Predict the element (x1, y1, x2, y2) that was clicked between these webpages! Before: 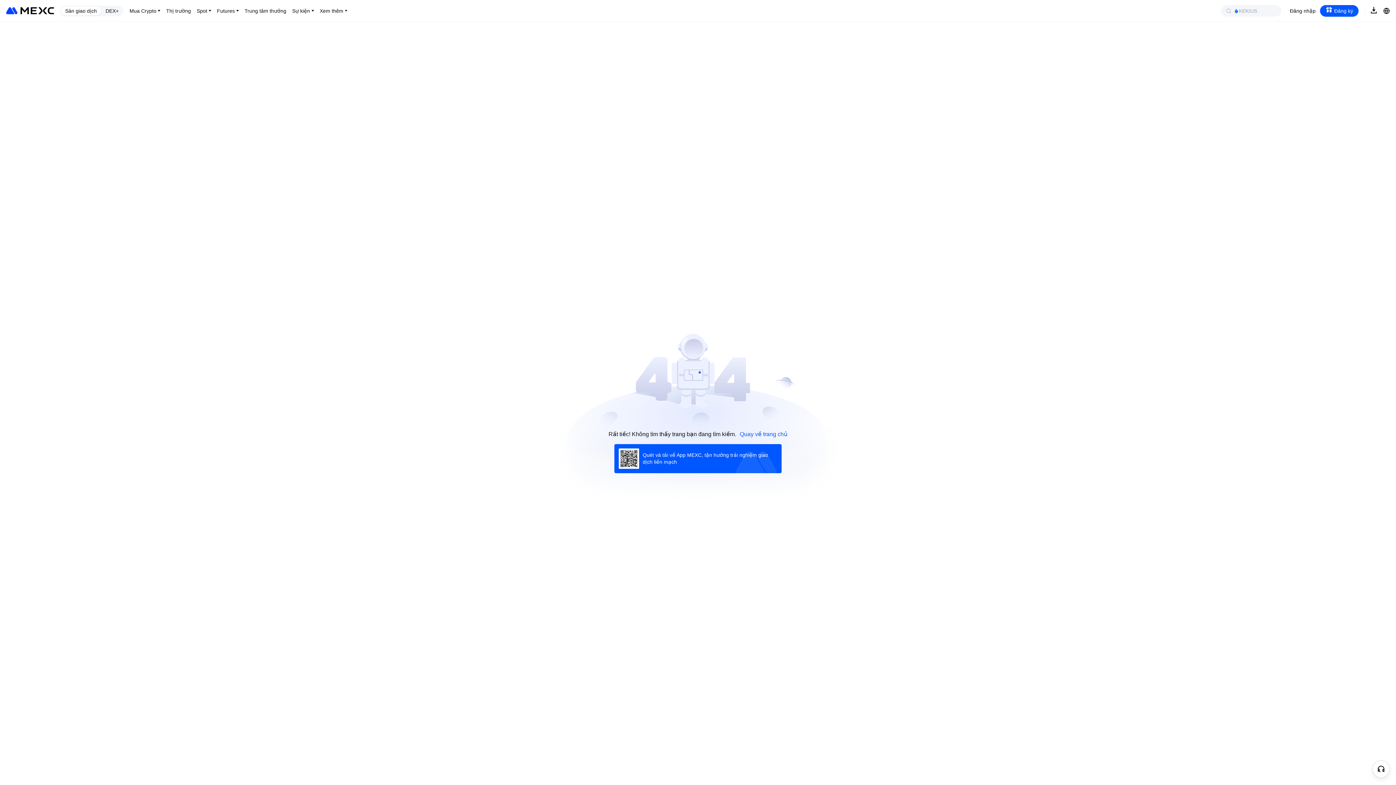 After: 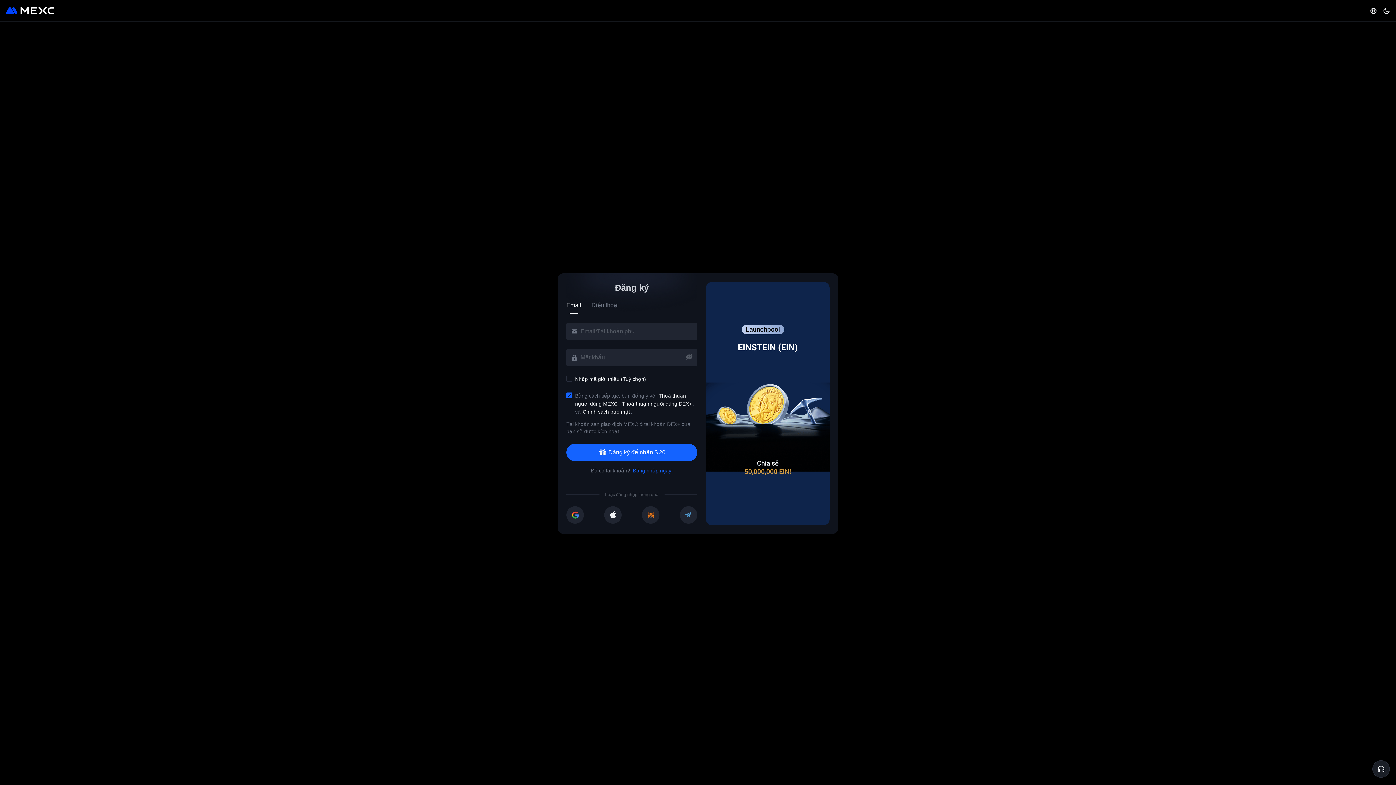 Action: bbox: (1320, 4, 1358, 16) label: Đăng ký